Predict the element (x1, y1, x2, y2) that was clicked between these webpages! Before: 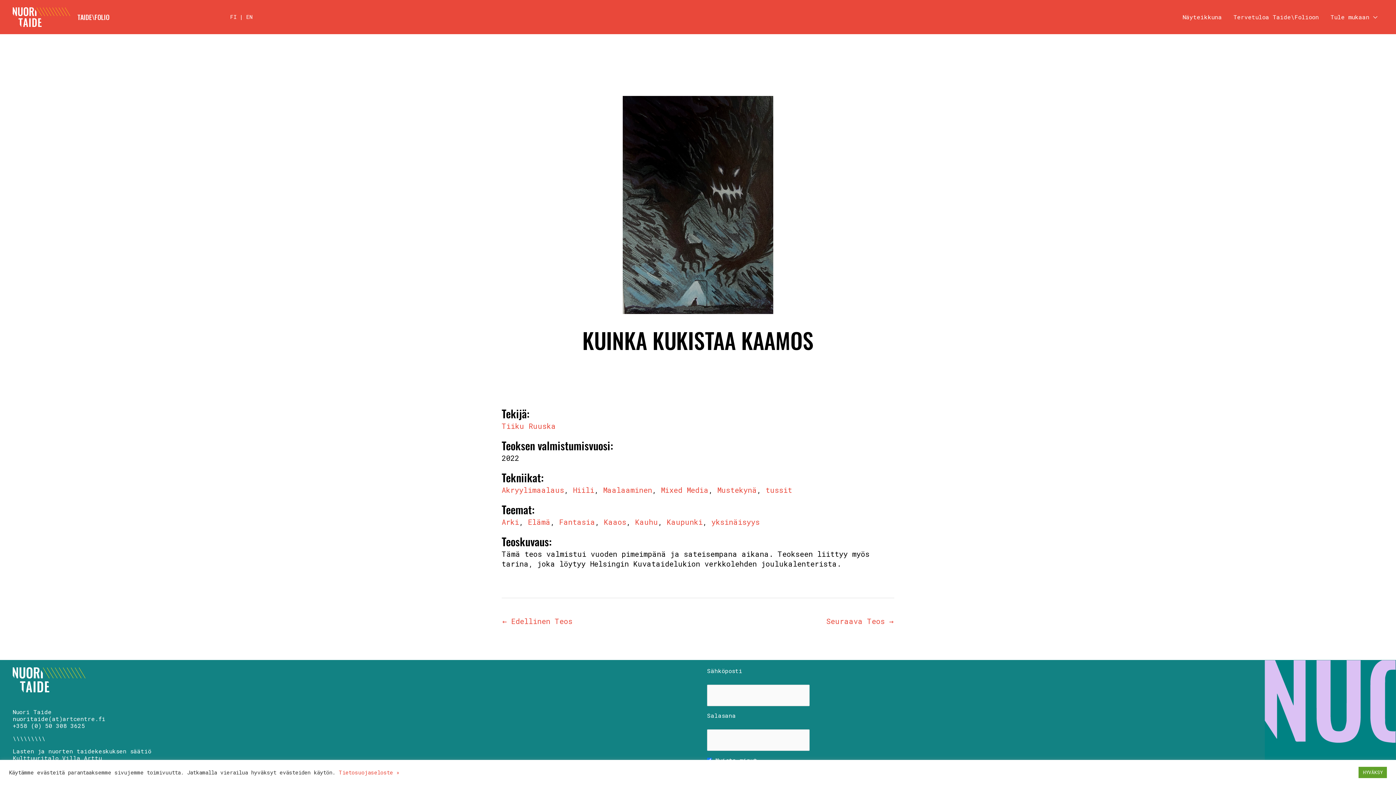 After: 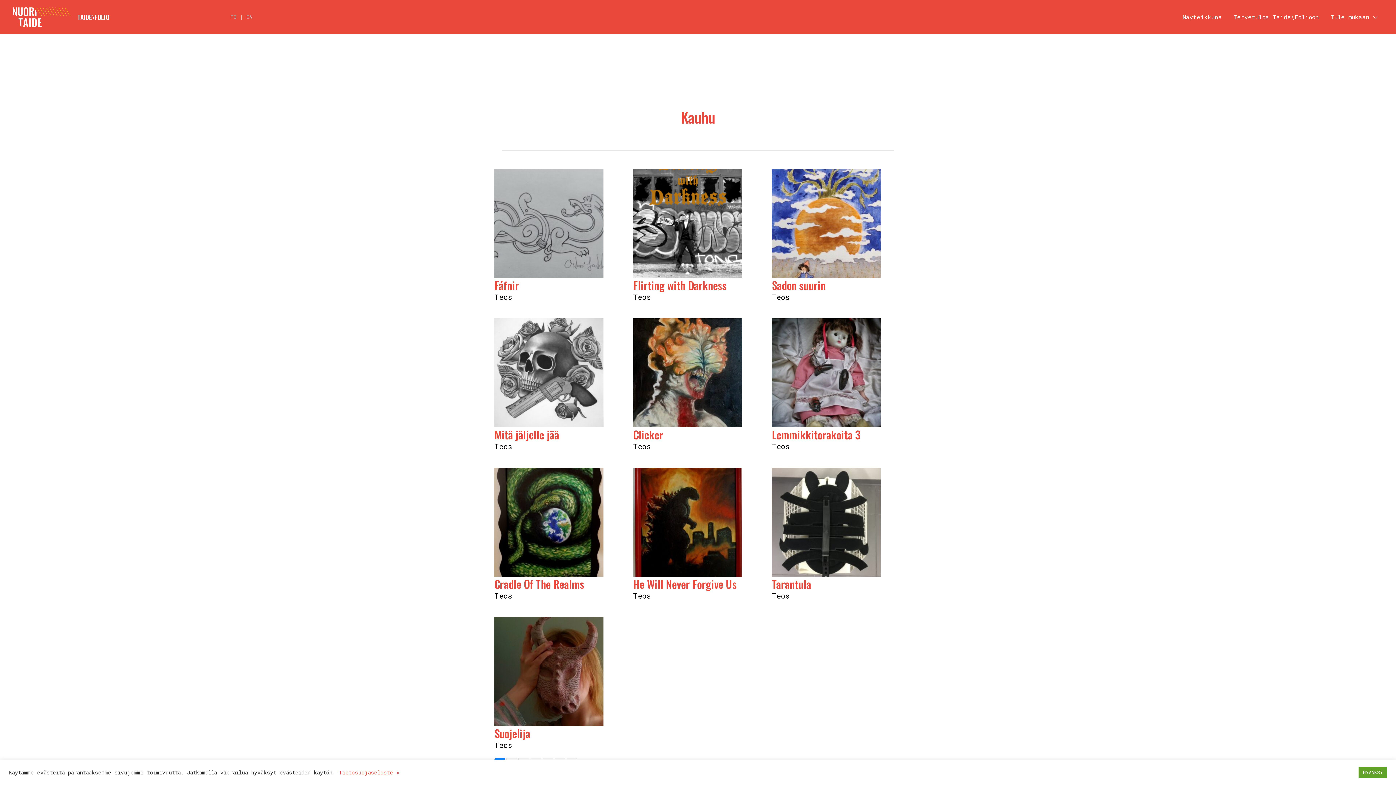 Action: label: Kauhu bbox: (635, 517, 658, 526)